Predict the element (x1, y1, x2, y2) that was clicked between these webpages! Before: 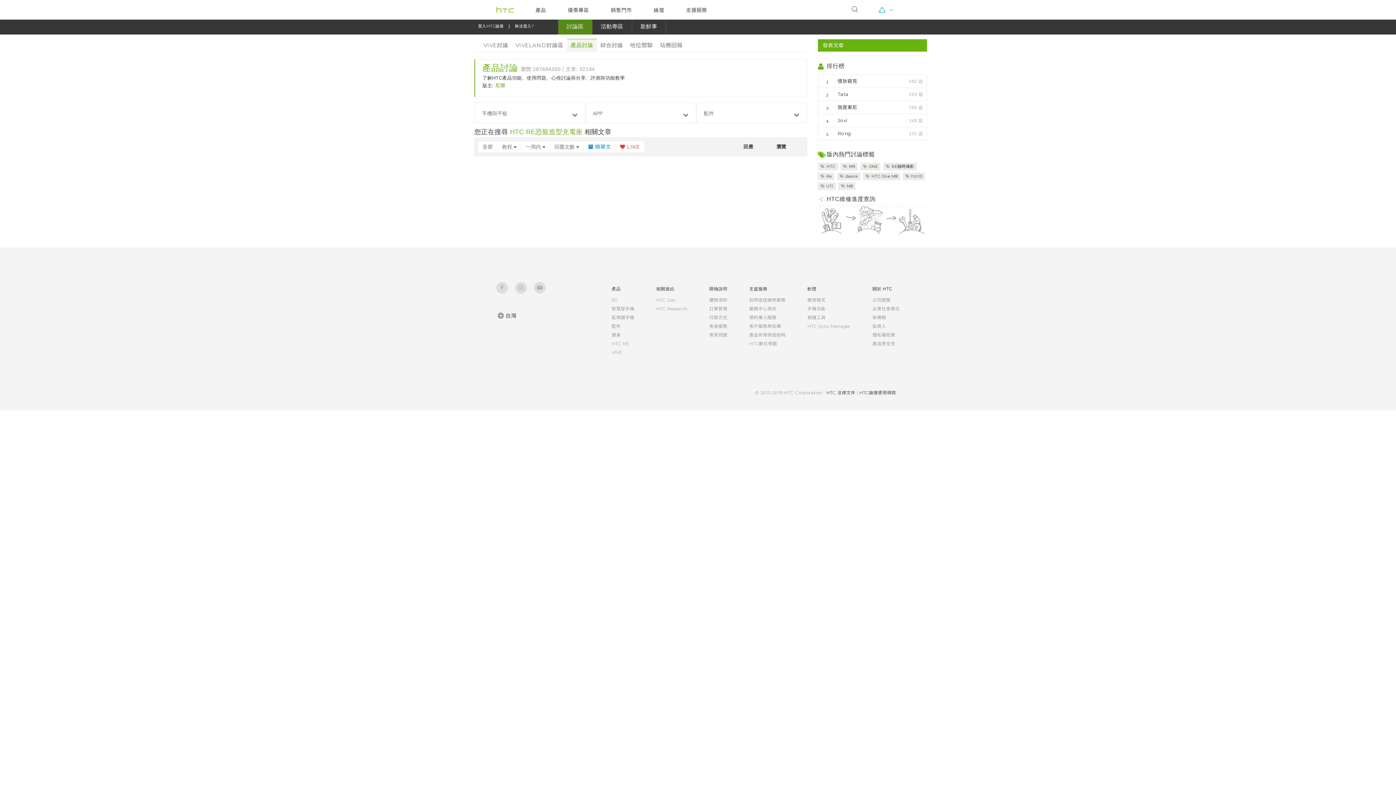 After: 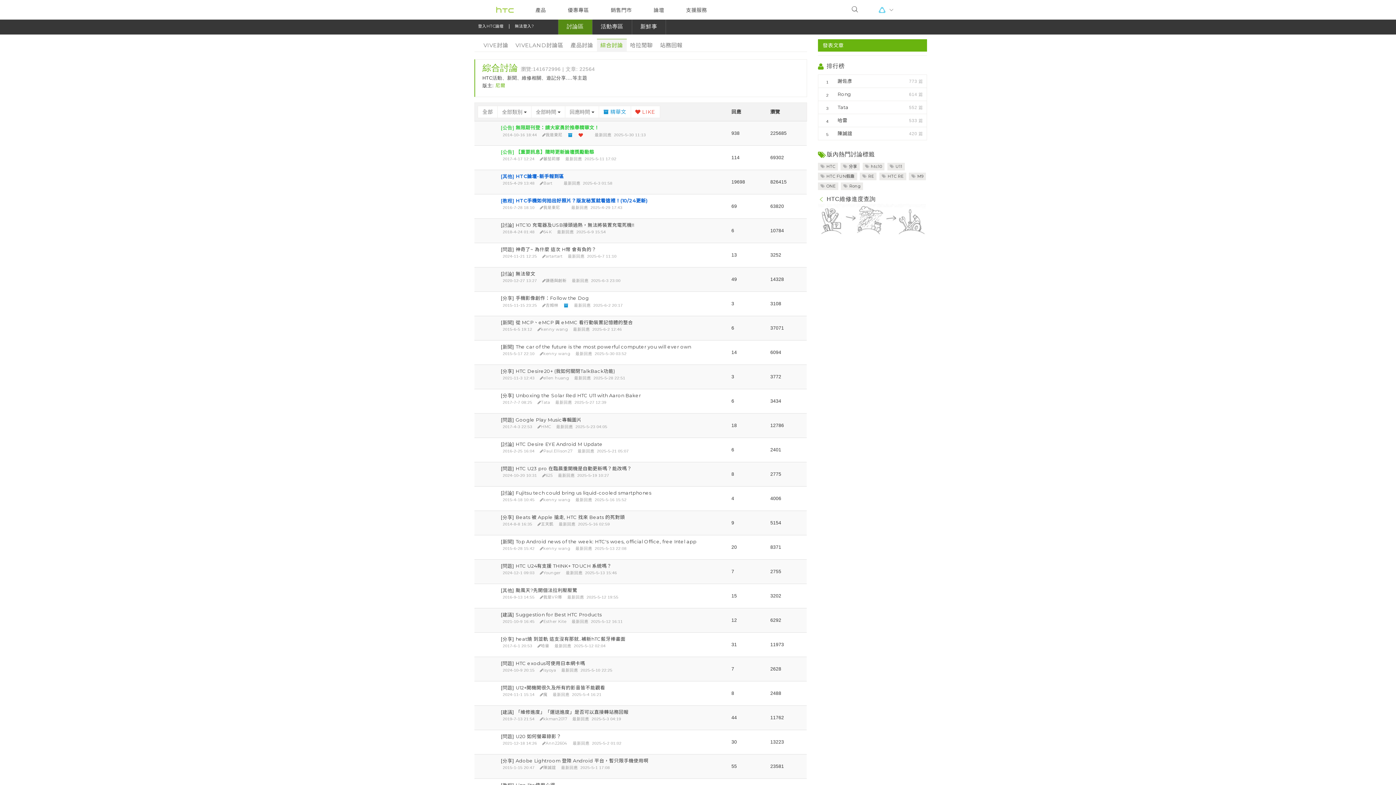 Action: bbox: (596, 39, 626, 52) label: 綜合討論